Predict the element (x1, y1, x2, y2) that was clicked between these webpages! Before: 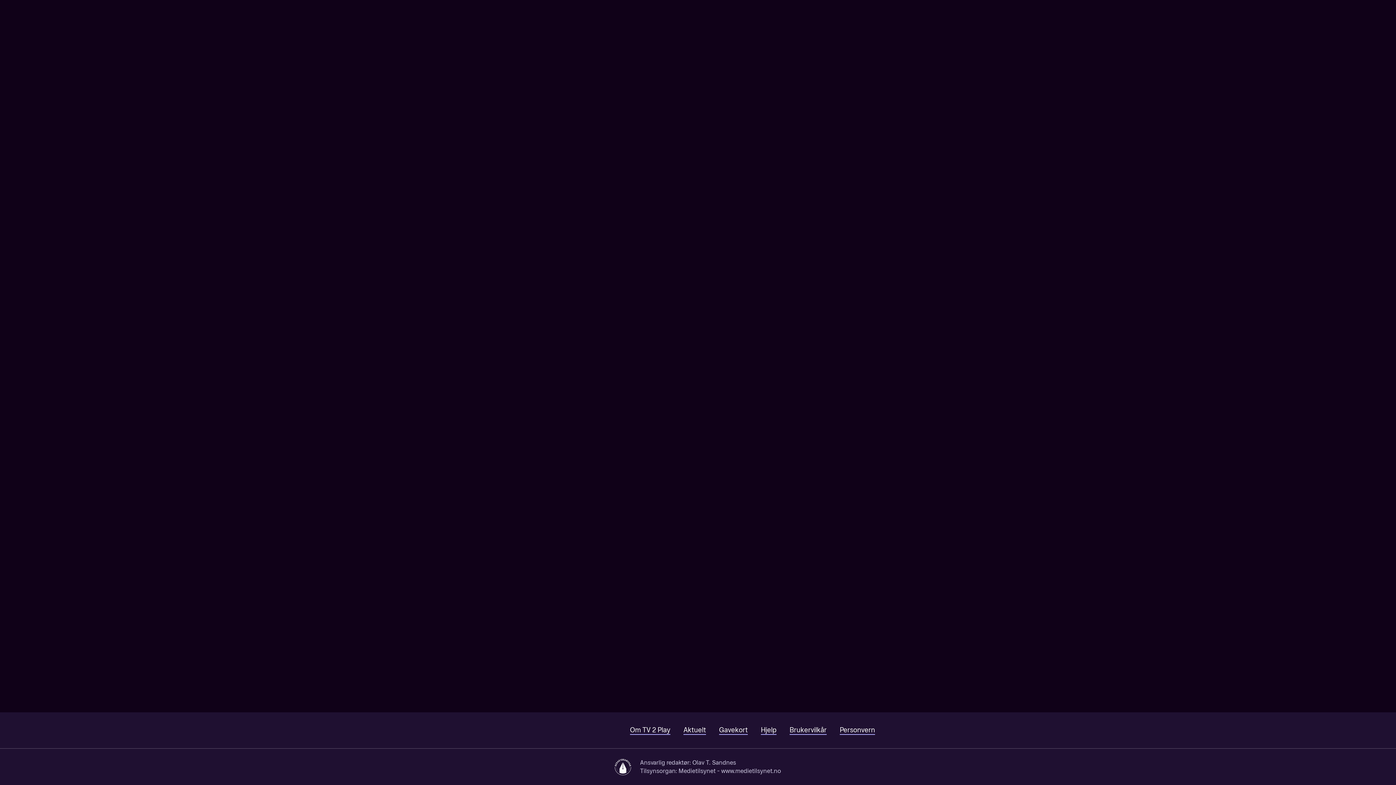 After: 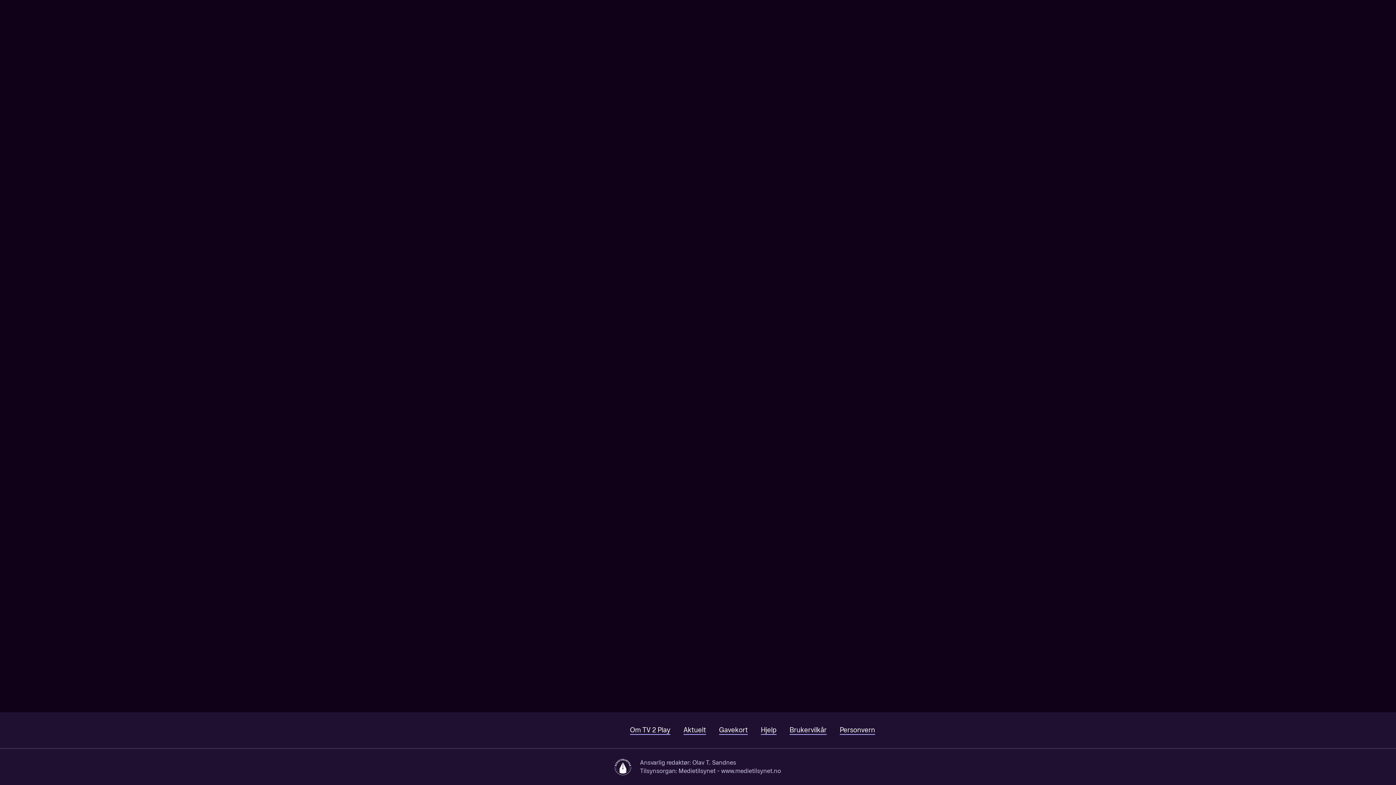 Action: label: Søk bbox: (1330, 0, 1353, 22)